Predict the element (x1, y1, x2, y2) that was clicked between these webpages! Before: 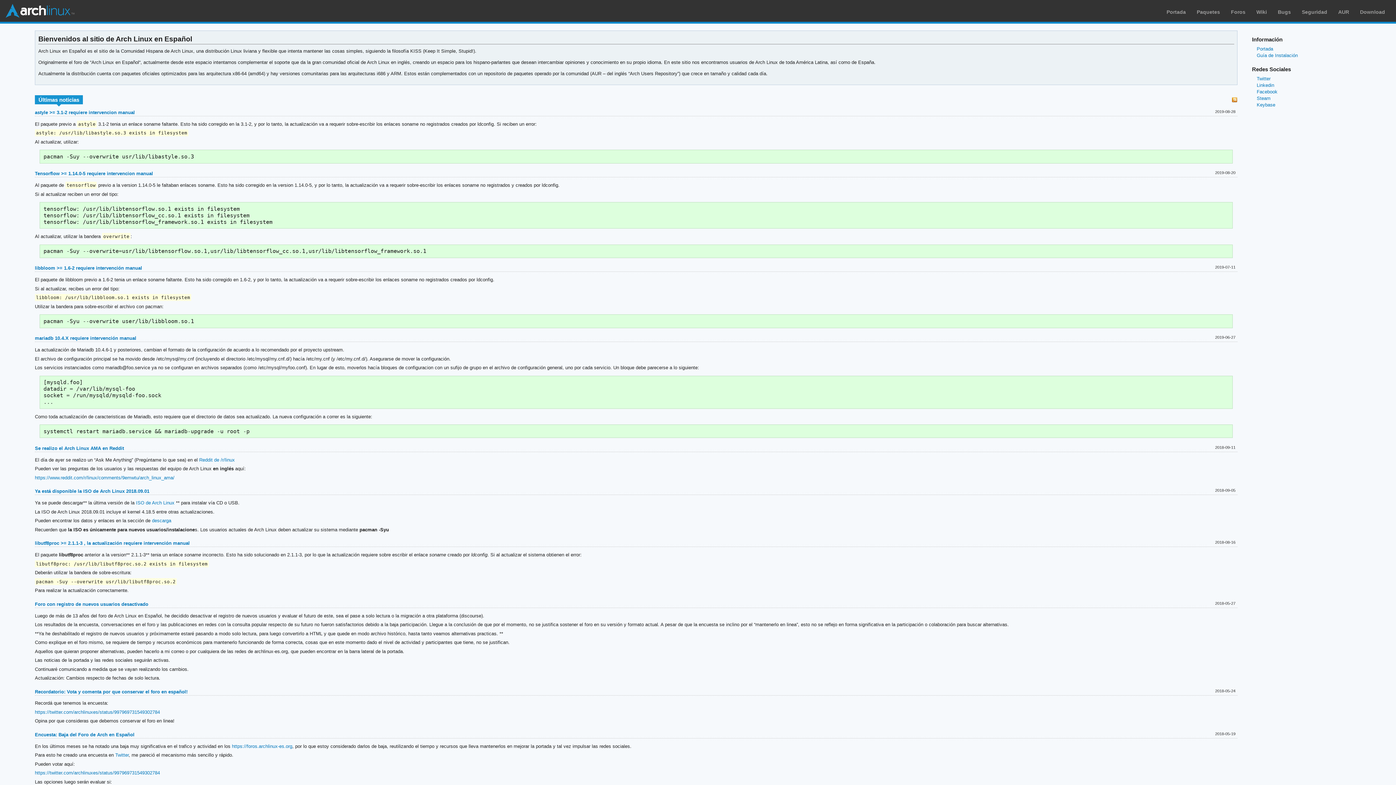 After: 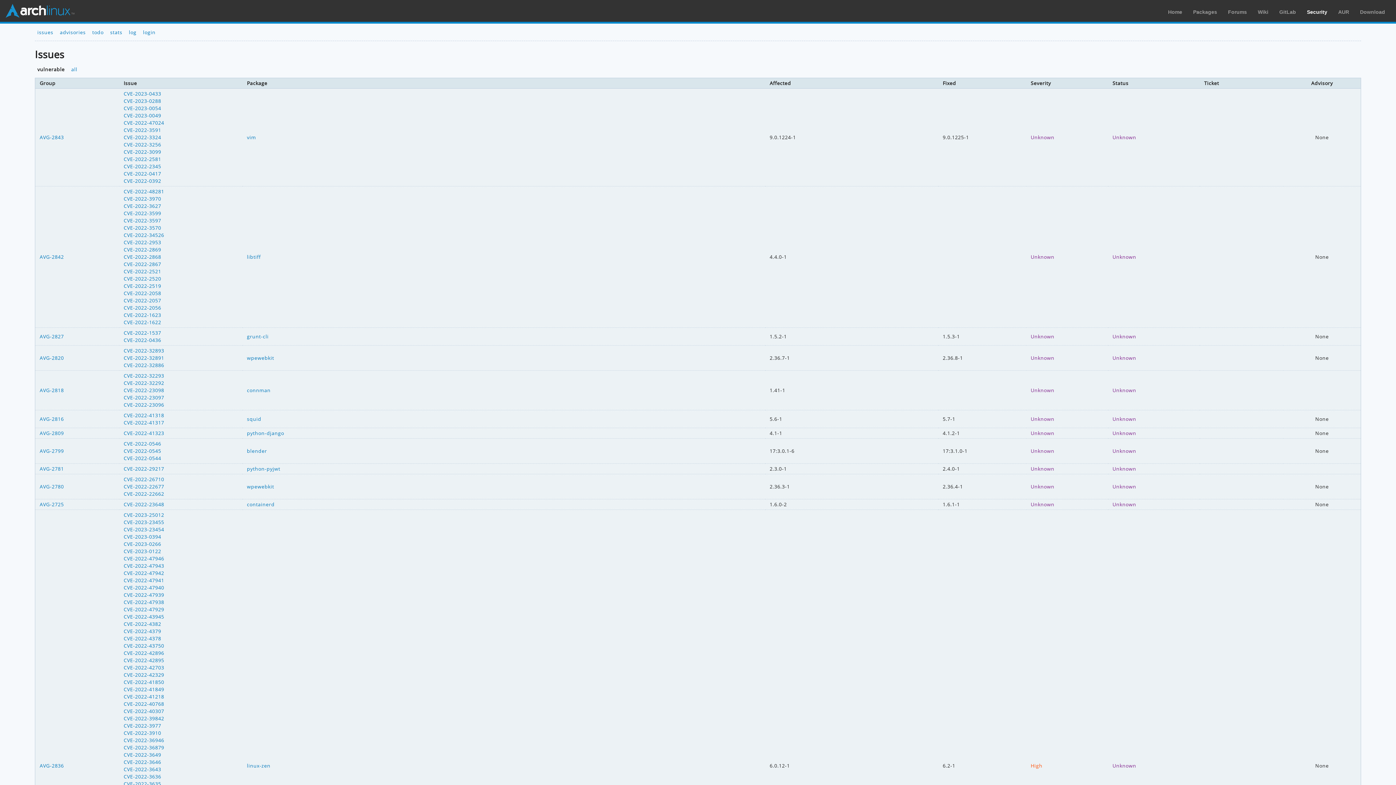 Action: bbox: (1302, 9, 1327, 14) label: Seguridad